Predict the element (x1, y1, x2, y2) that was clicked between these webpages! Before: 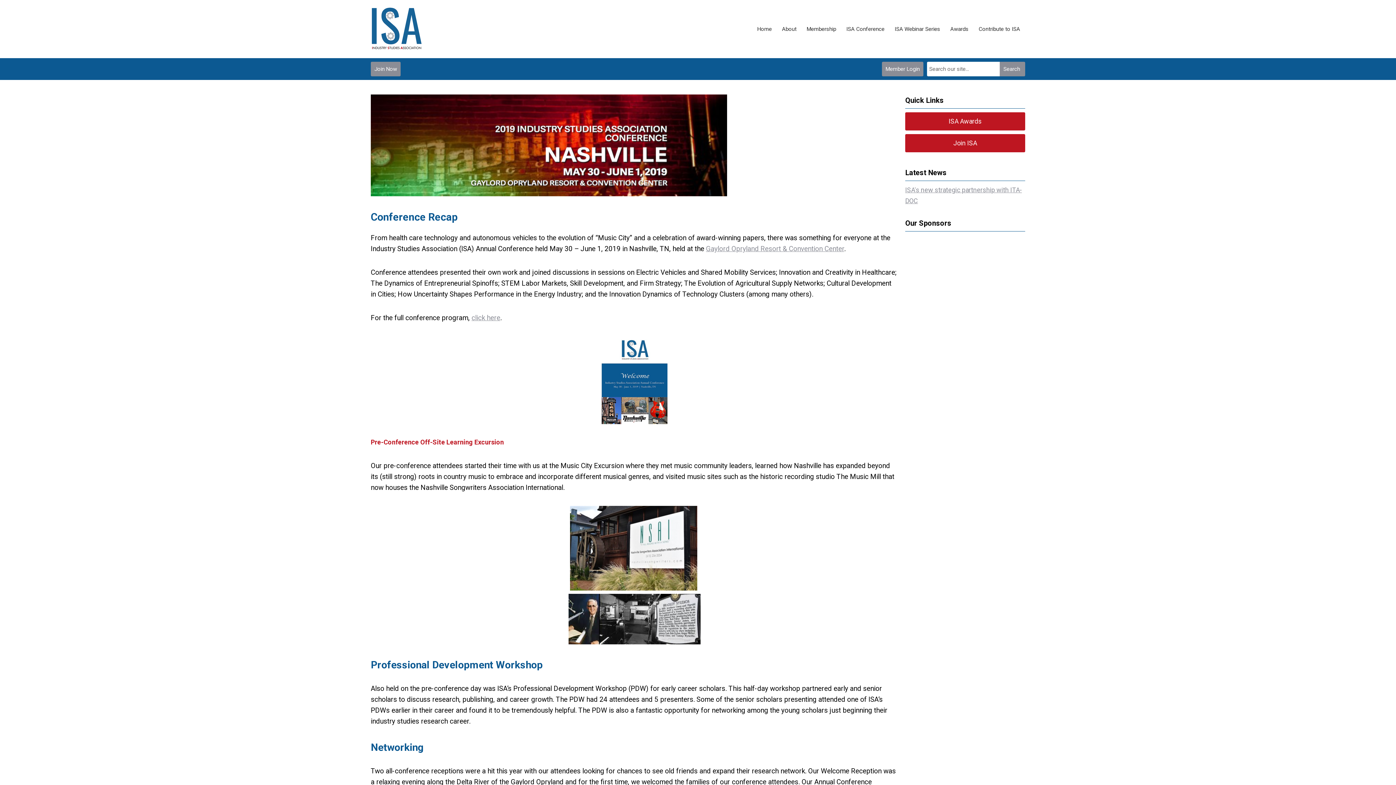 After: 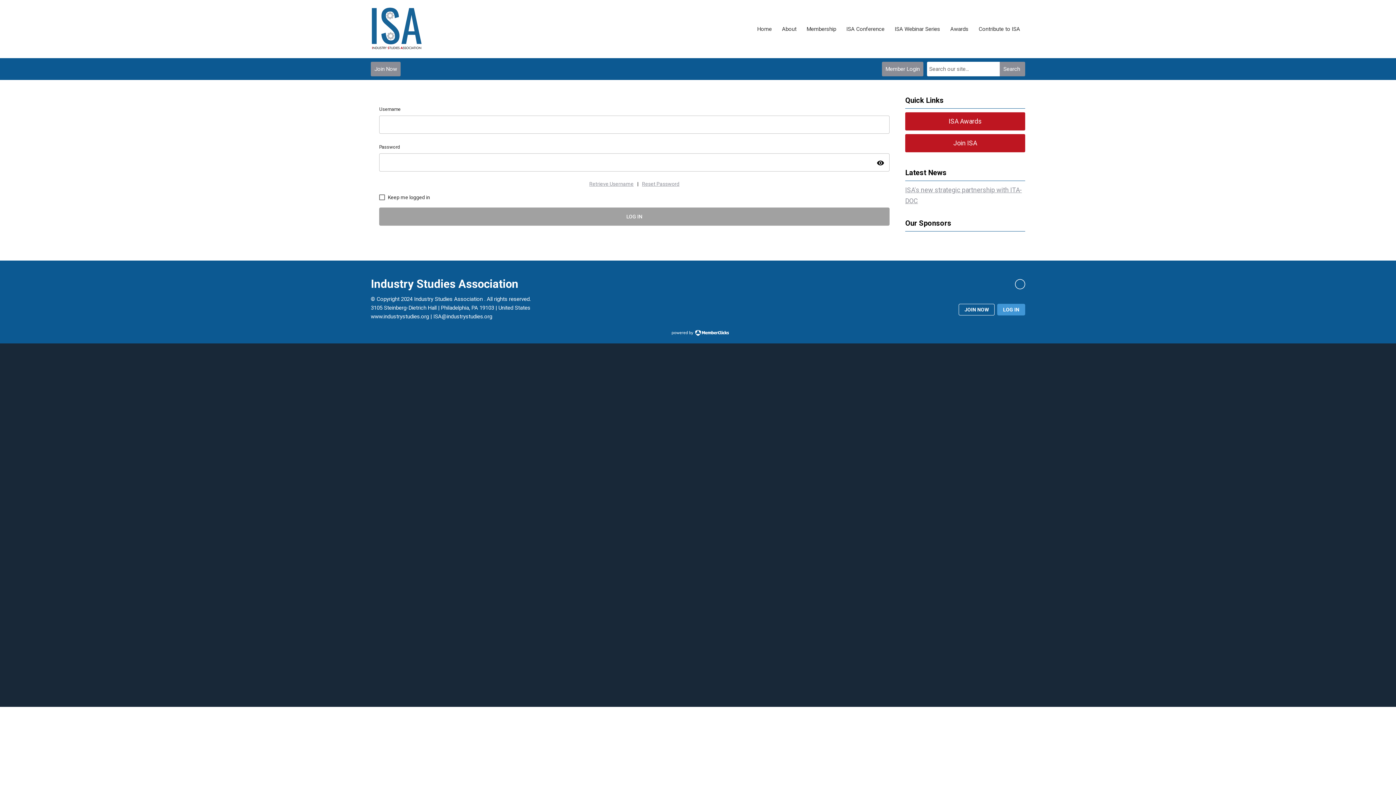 Action: bbox: (882, 61, 923, 76) label: Member Login